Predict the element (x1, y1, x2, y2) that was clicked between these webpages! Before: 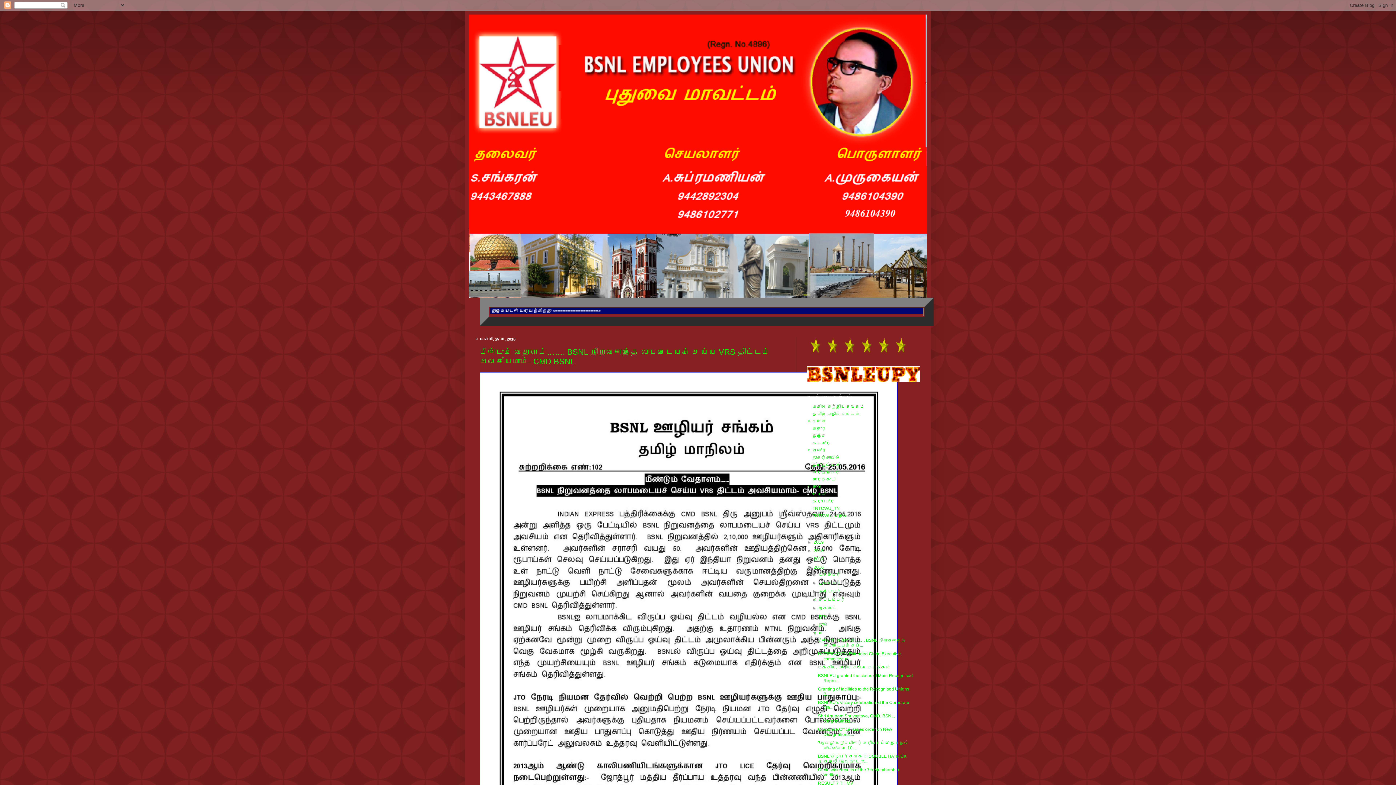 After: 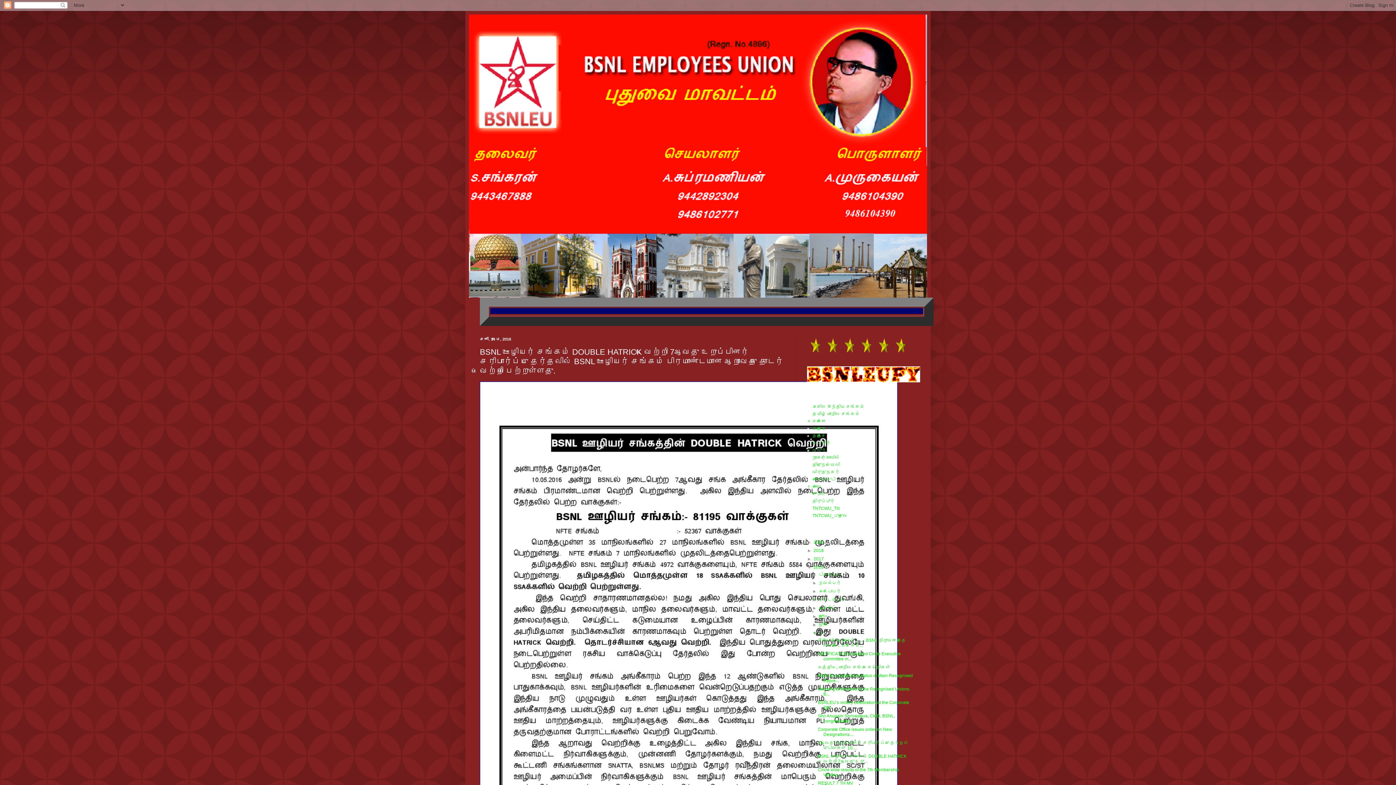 Action: bbox: (818, 754, 906, 764) label: BSNL ஊழியர் சங்கம் DOUBLE HATRICK வெற்றி 7ஆவது உறு...